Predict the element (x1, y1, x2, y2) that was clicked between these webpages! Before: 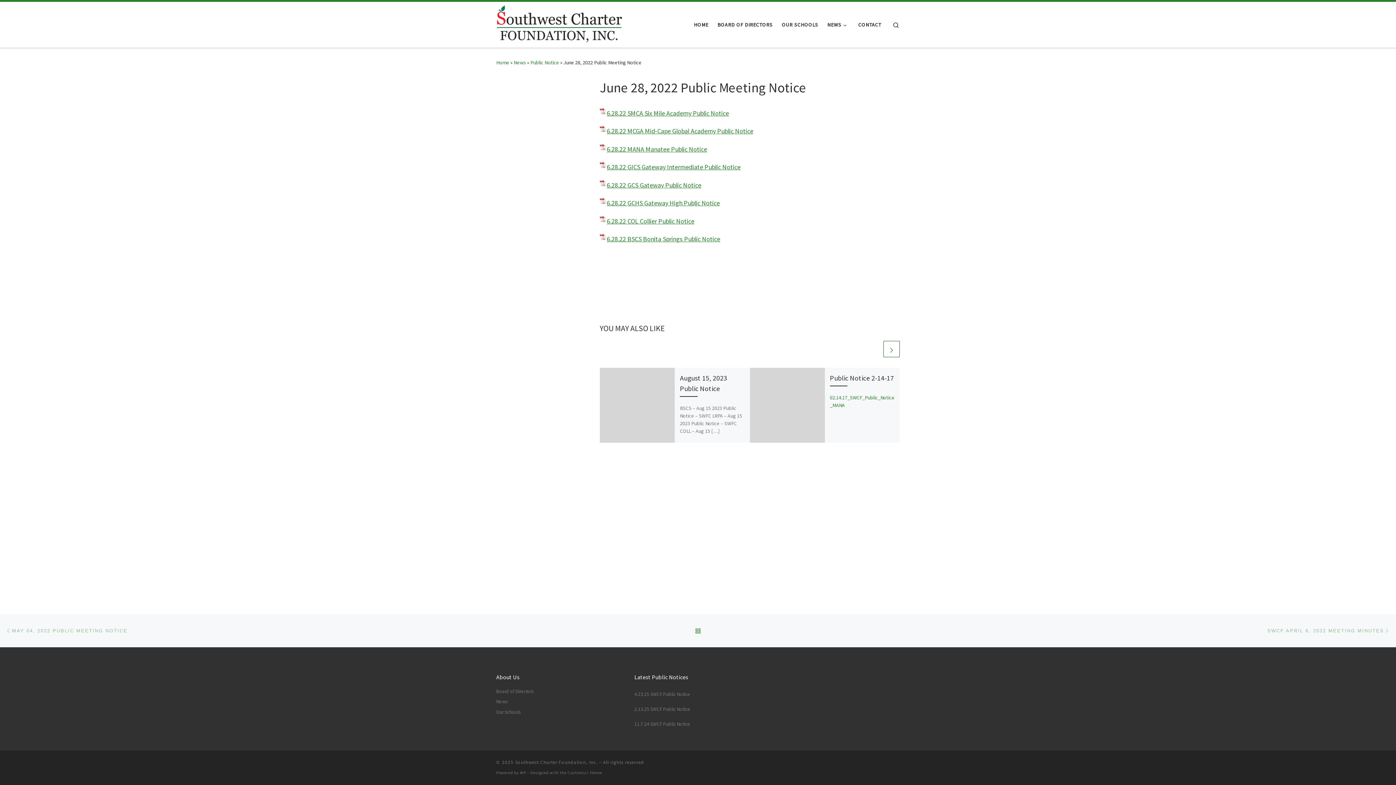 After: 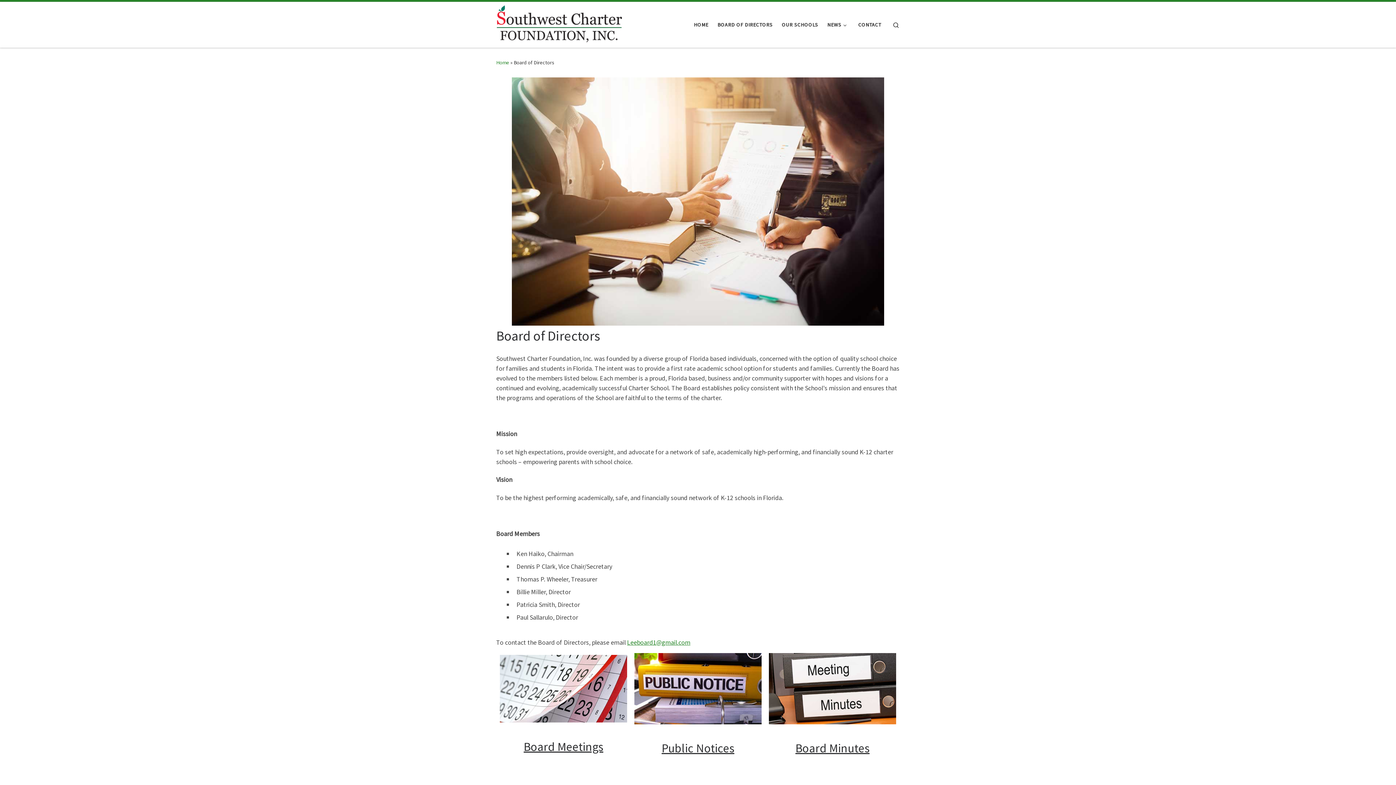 Action: bbox: (496, 688, 533, 695) label: Board of Directors